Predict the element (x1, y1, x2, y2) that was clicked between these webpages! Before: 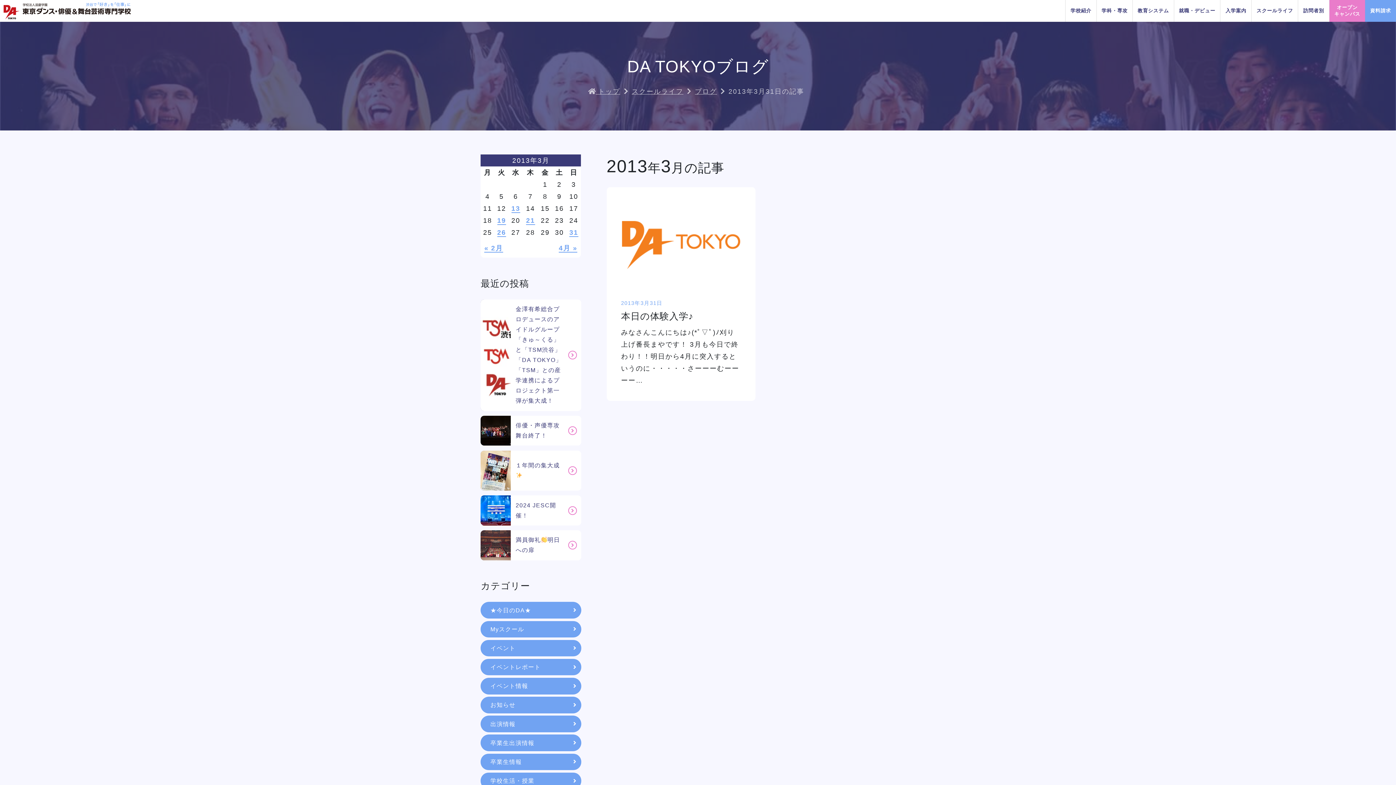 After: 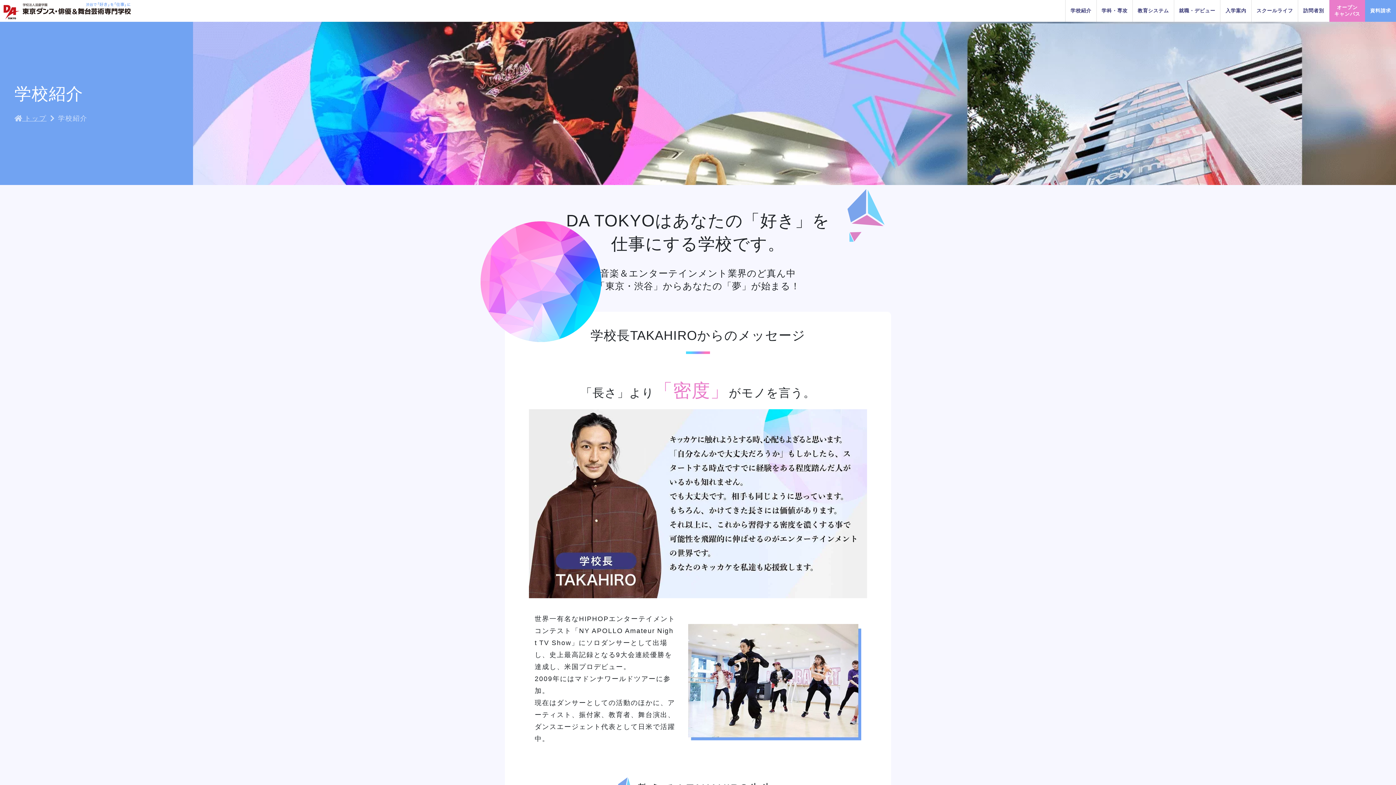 Action: label: 学校紹介 bbox: (1065, 0, 1096, 21)